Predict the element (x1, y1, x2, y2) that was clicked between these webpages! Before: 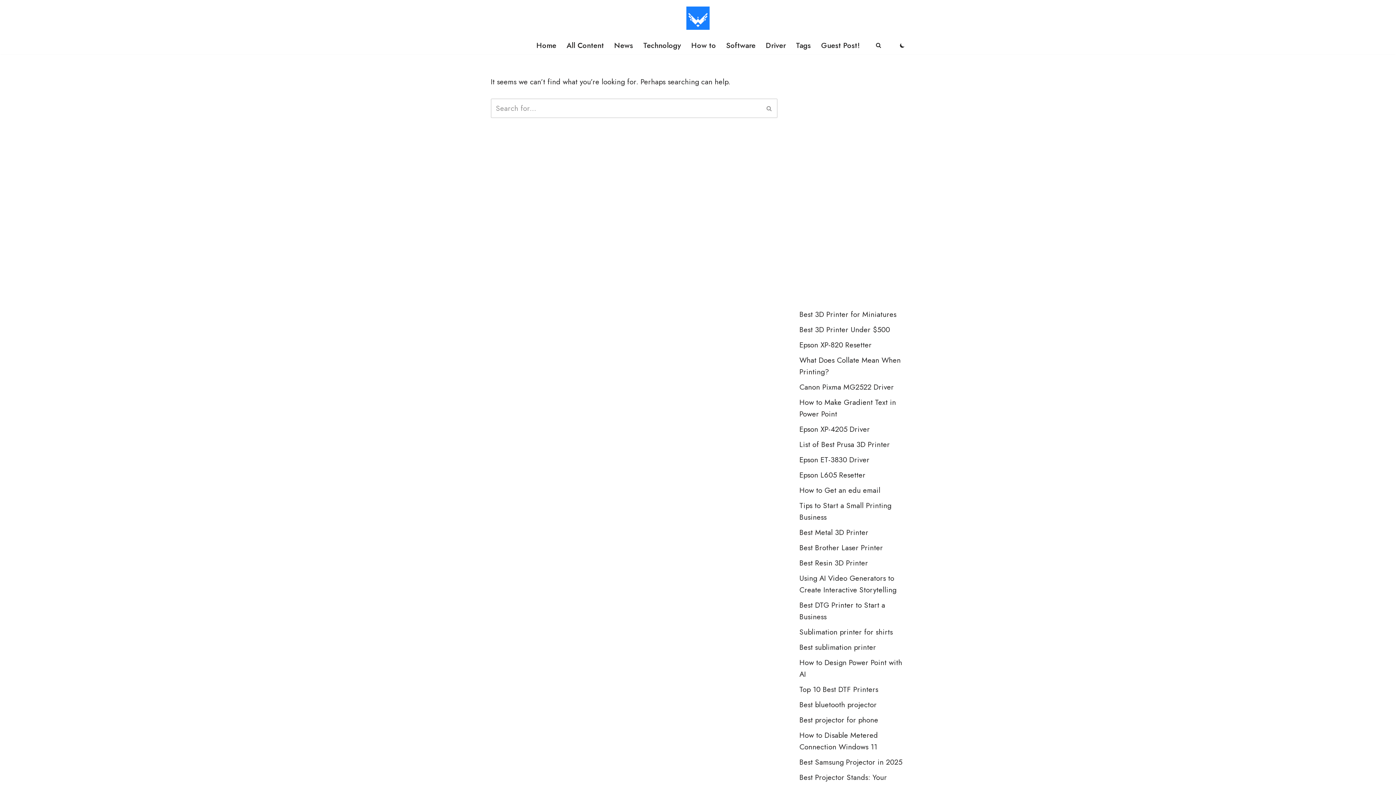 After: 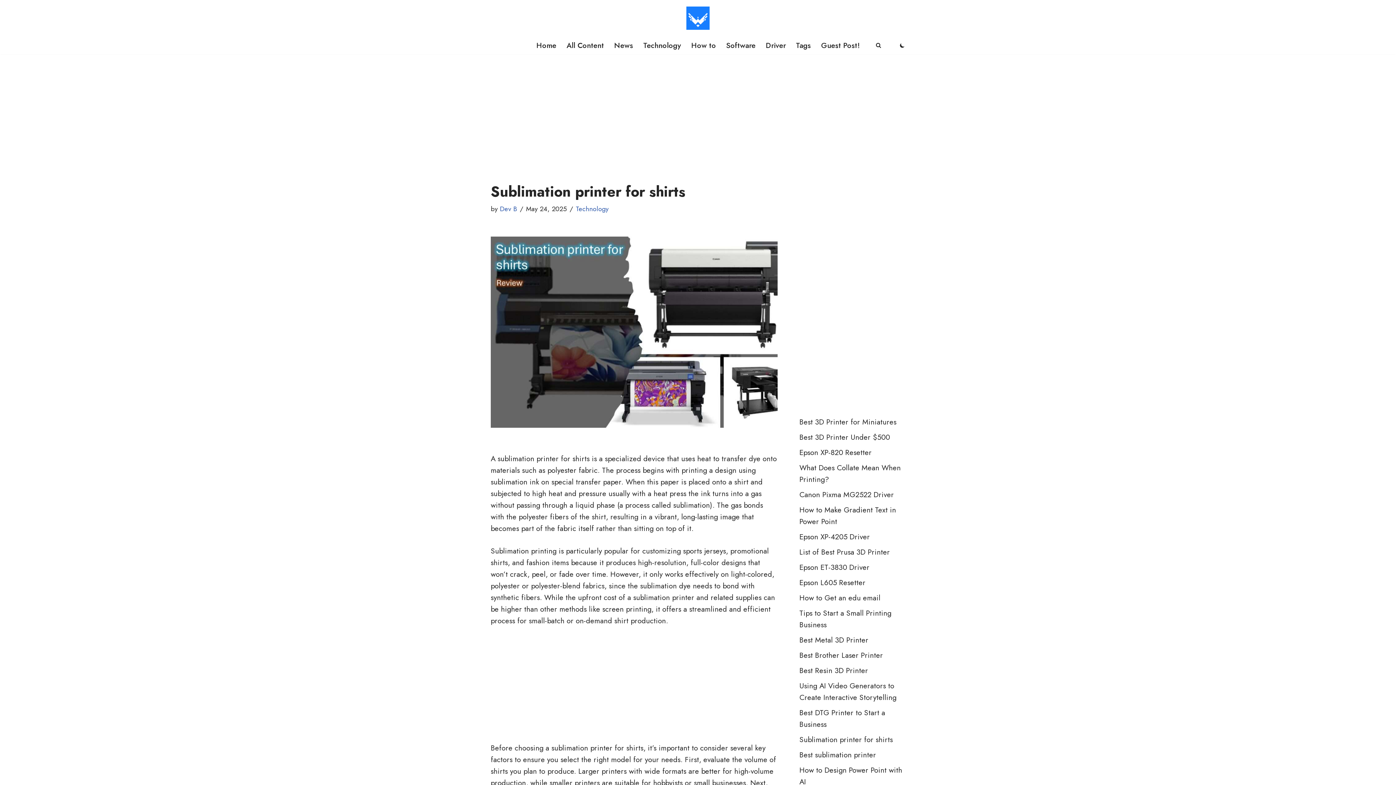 Action: label: Sublimation printer for shirts bbox: (799, 626, 893, 637)